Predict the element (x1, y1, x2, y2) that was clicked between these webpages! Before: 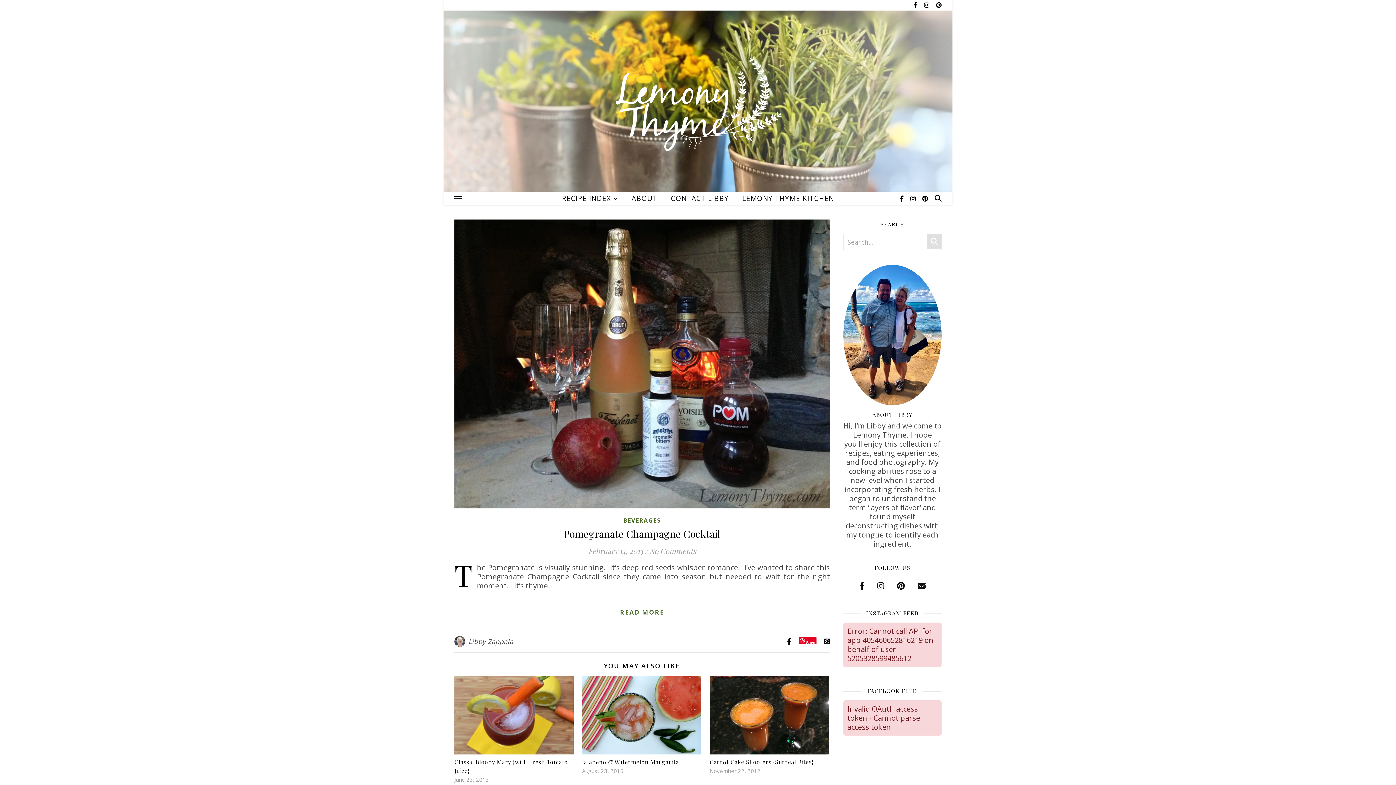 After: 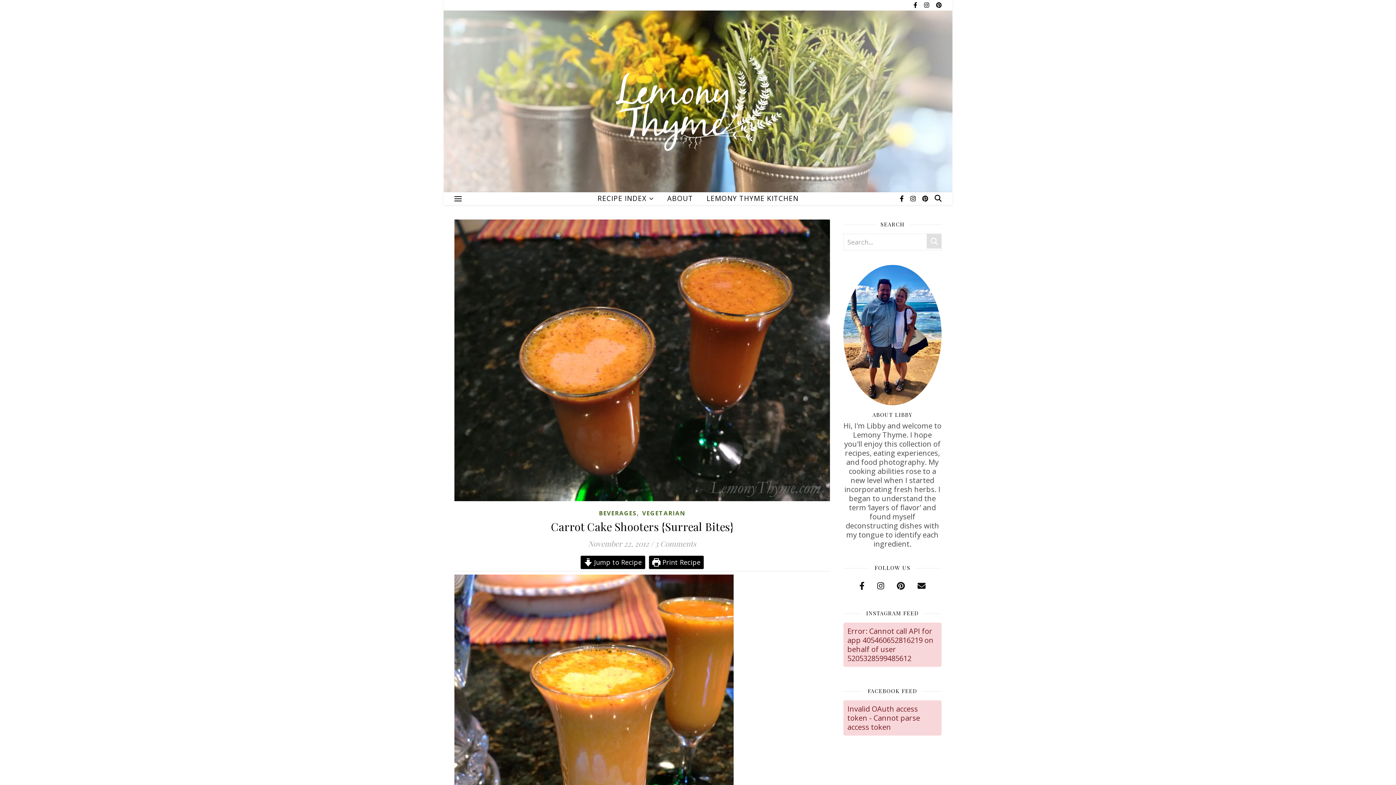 Action: bbox: (709, 676, 829, 754)